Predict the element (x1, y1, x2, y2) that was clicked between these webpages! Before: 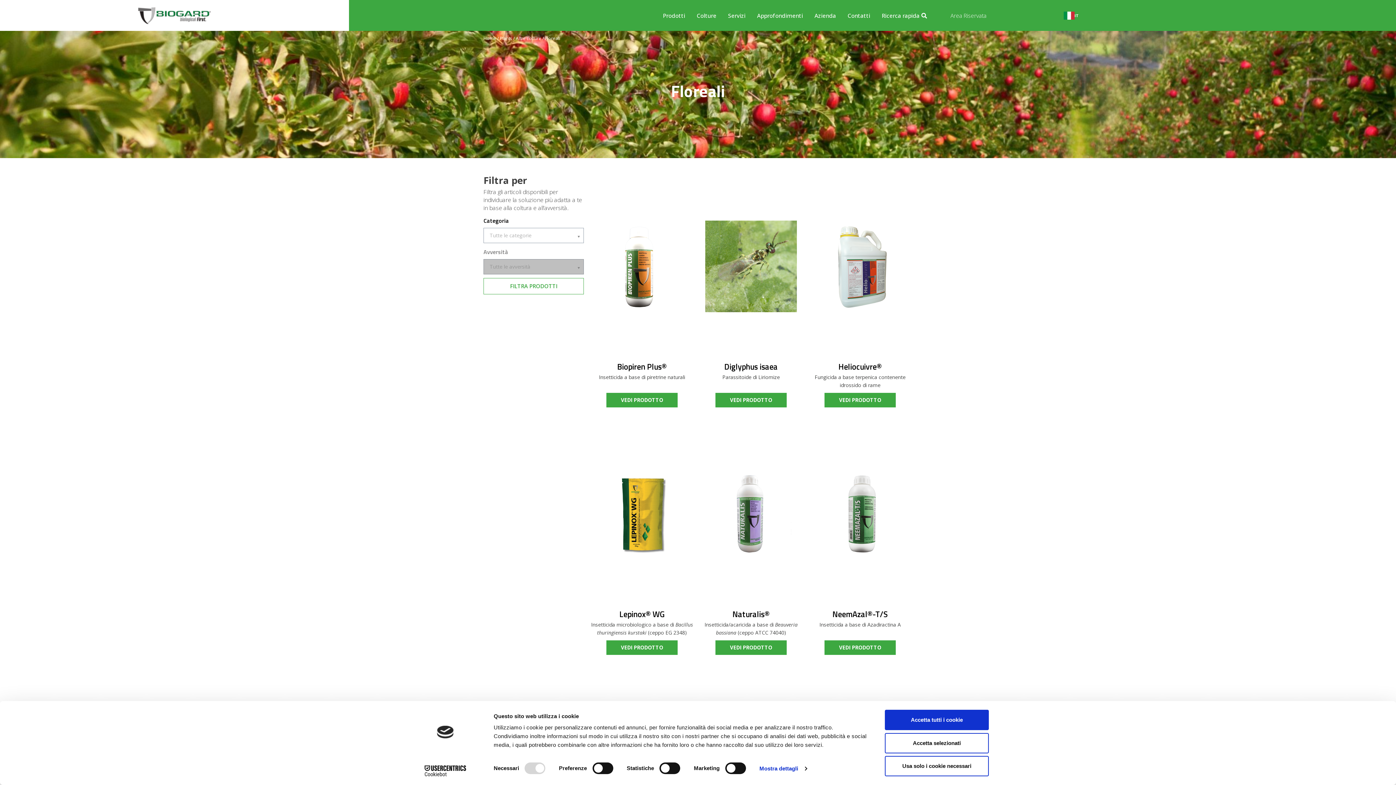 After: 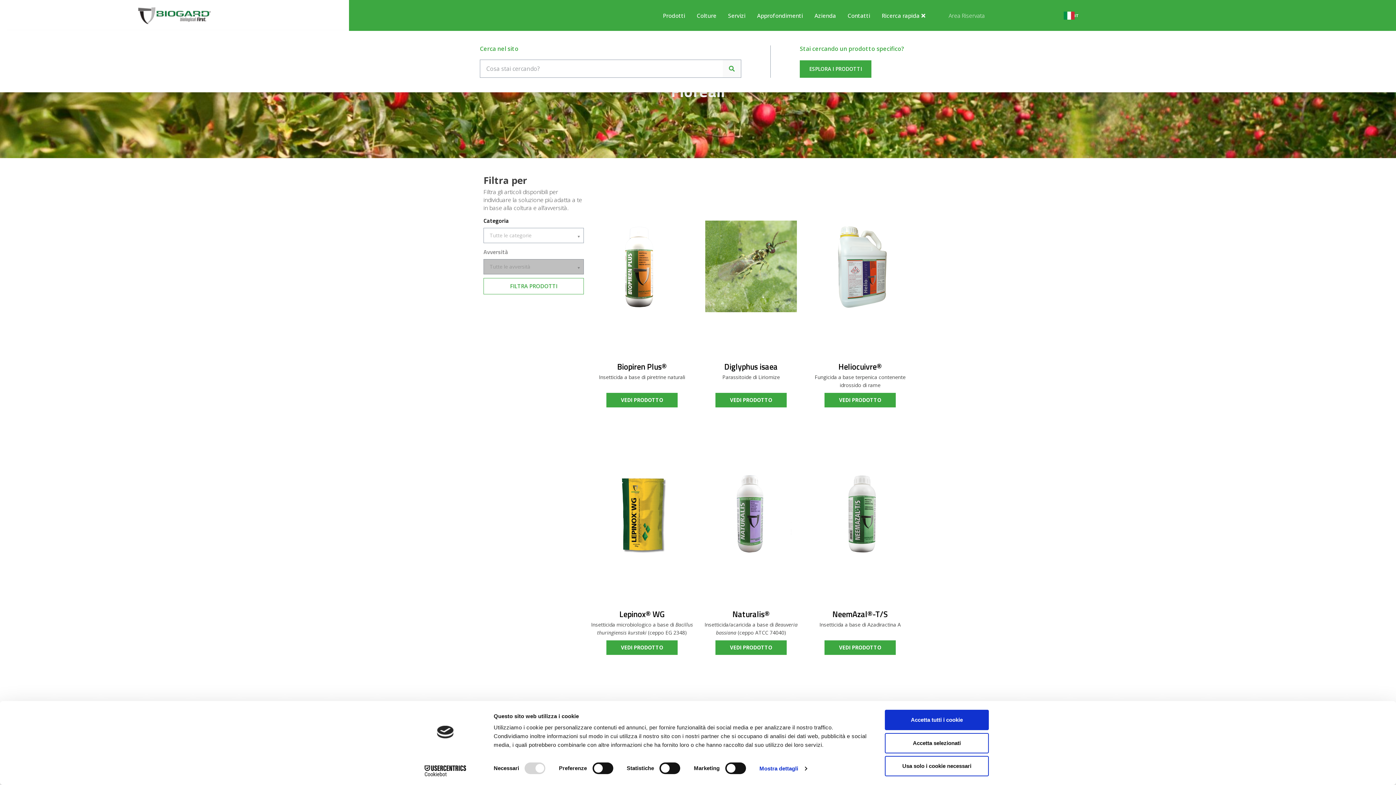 Action: bbox: (876, 11, 933, 19) label: Ricerca rapida